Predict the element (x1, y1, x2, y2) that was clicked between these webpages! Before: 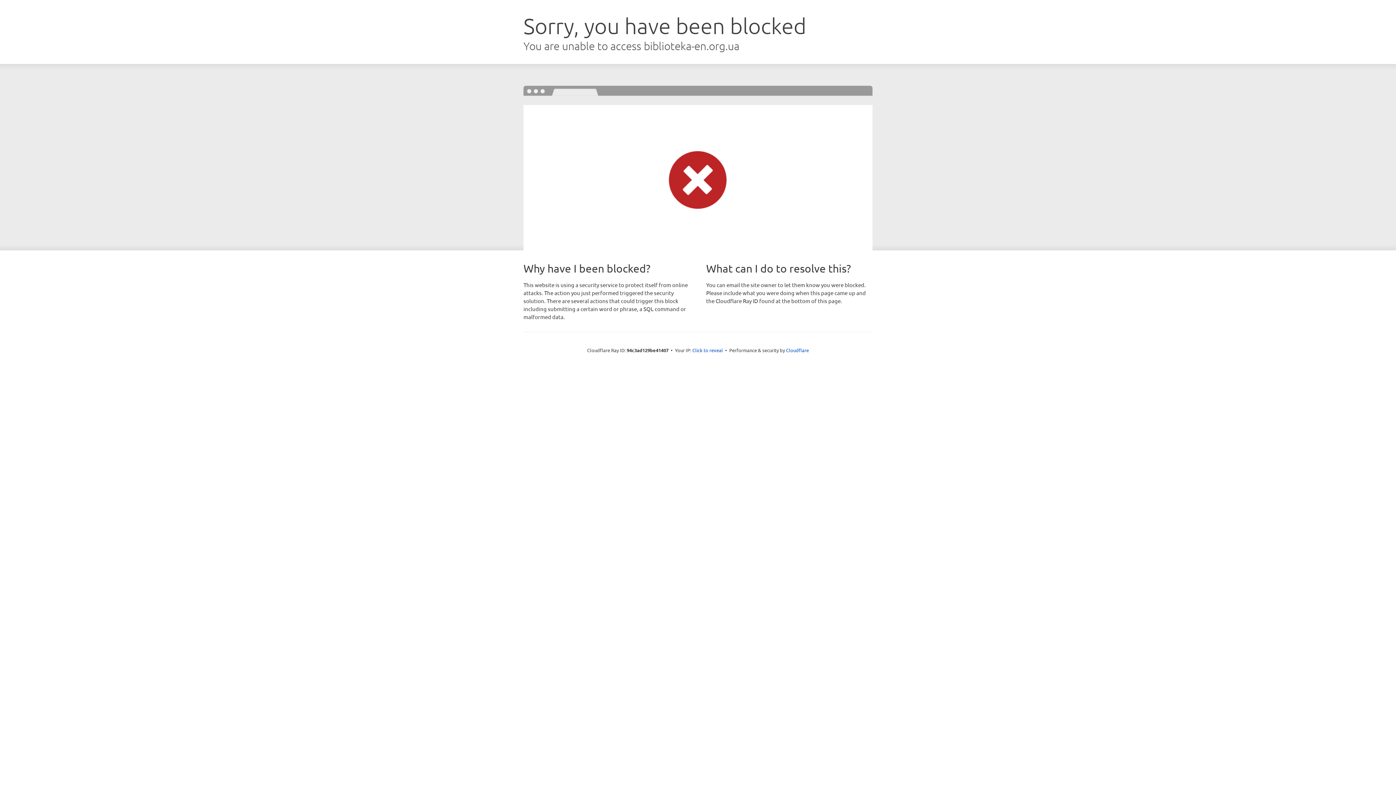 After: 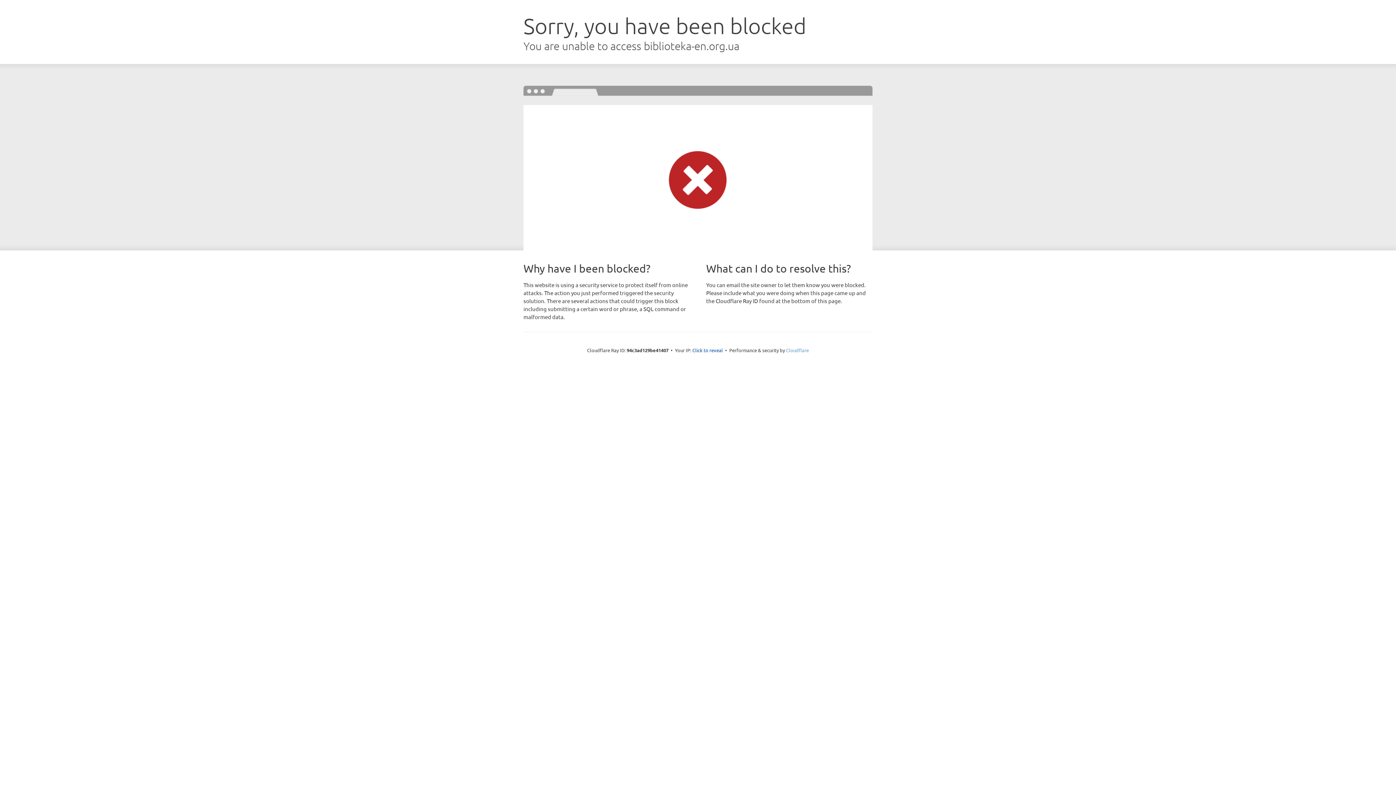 Action: bbox: (786, 347, 809, 353) label: Cloudflare